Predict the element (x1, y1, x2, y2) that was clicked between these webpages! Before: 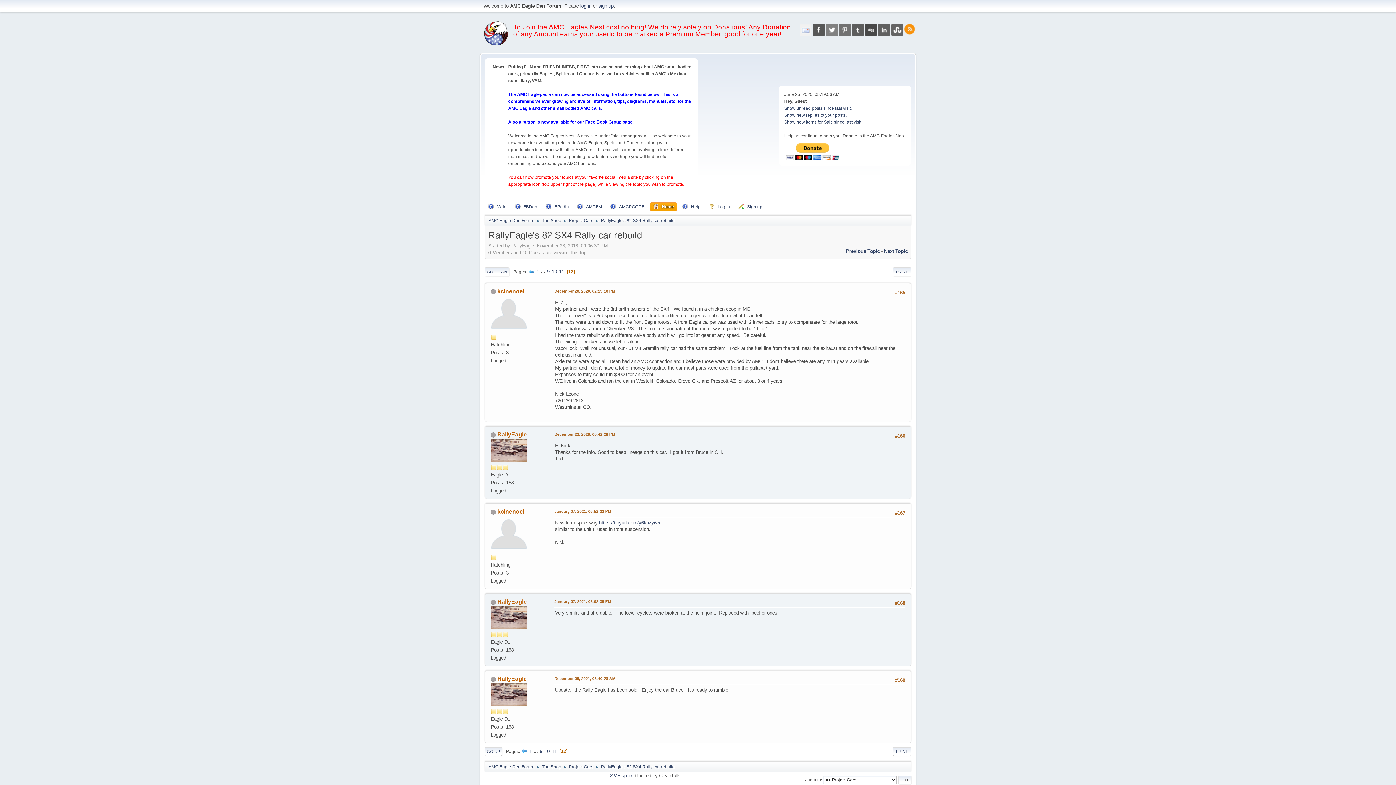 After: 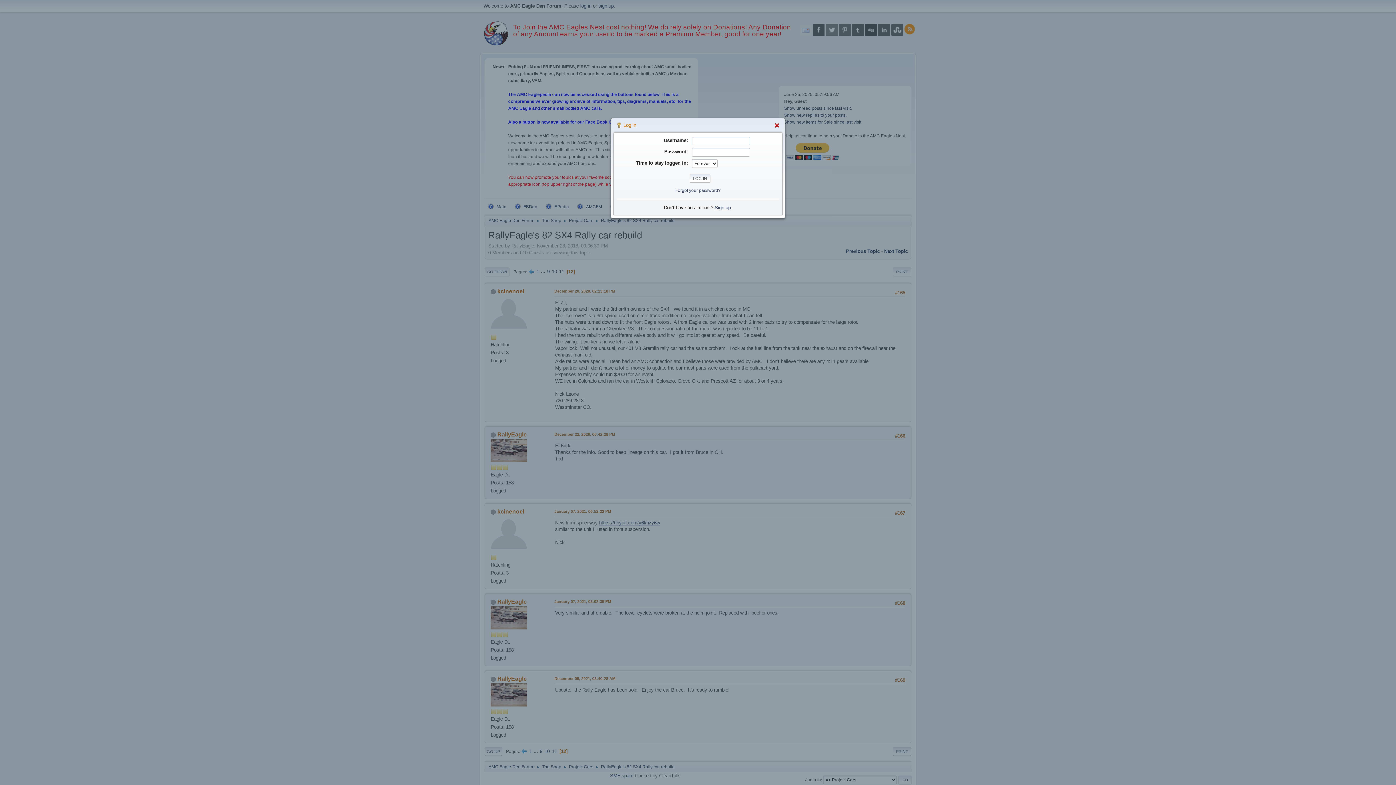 Action: label: Log in bbox: (706, 202, 733, 211)